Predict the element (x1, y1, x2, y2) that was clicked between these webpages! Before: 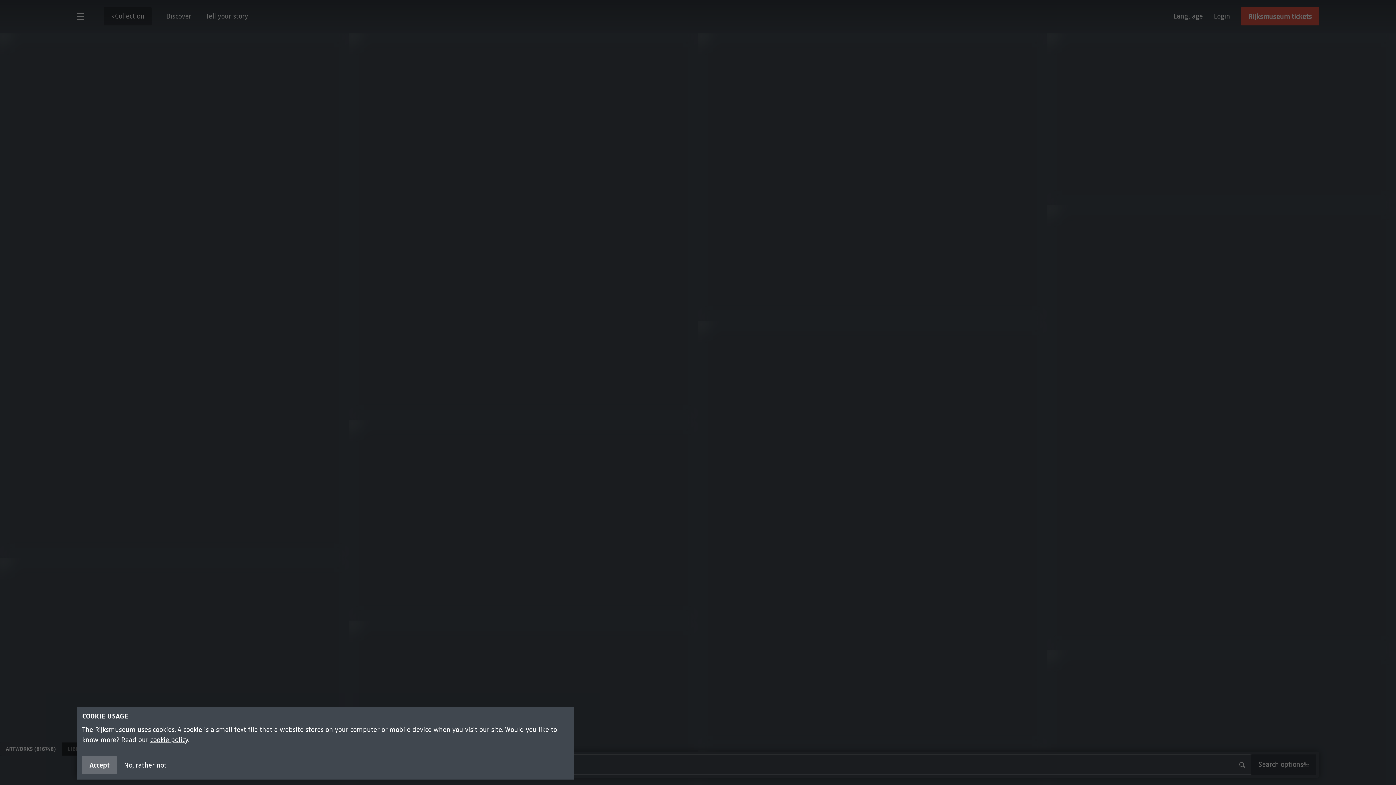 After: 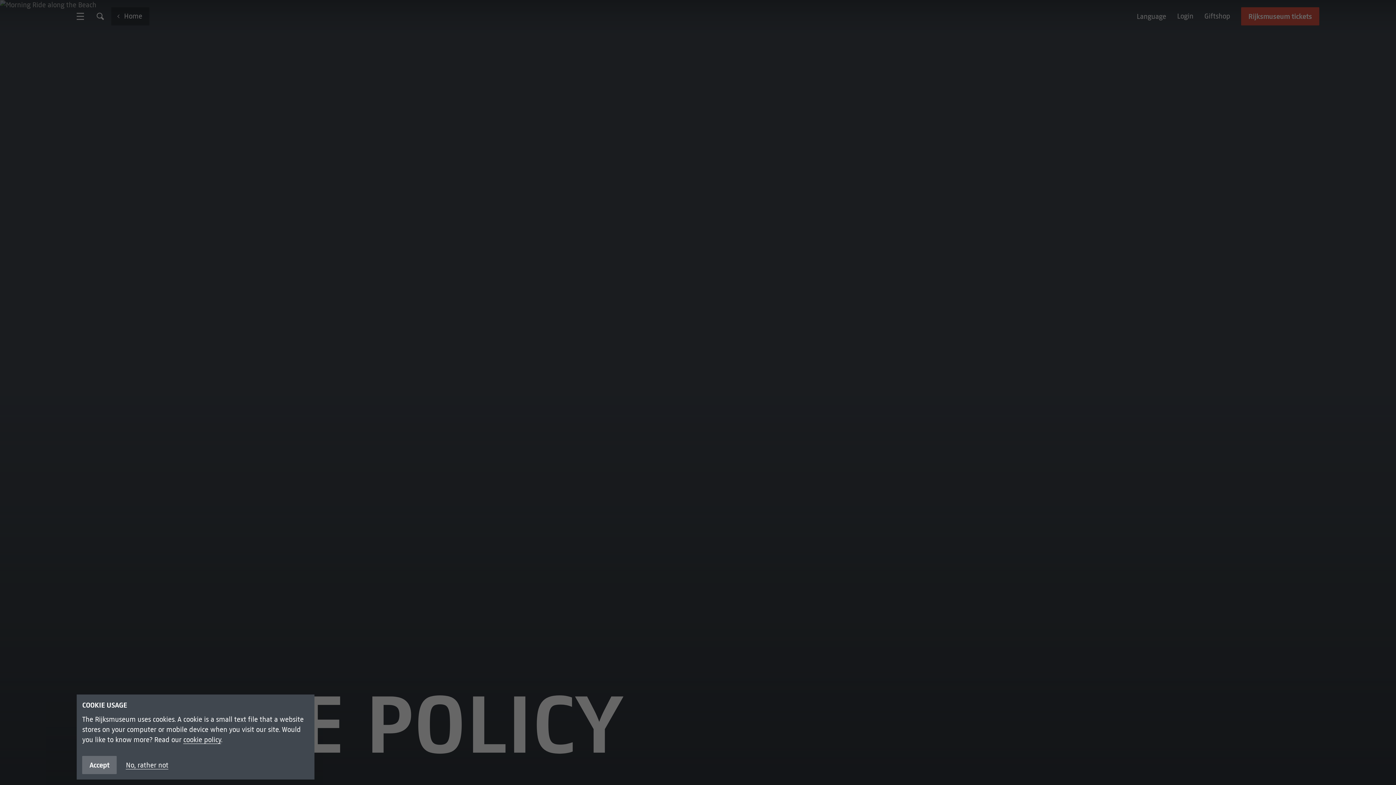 Action: bbox: (150, 736, 188, 744) label: cookie policy